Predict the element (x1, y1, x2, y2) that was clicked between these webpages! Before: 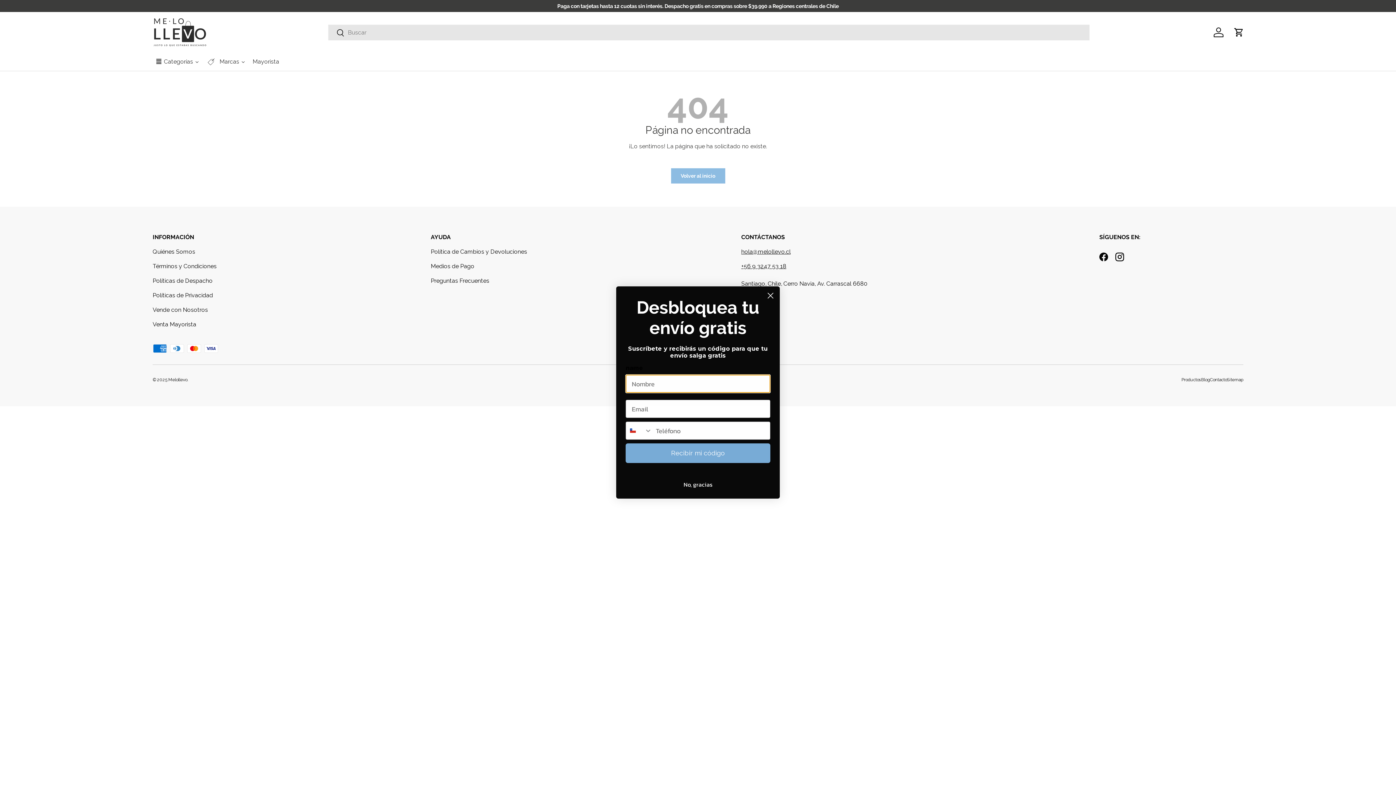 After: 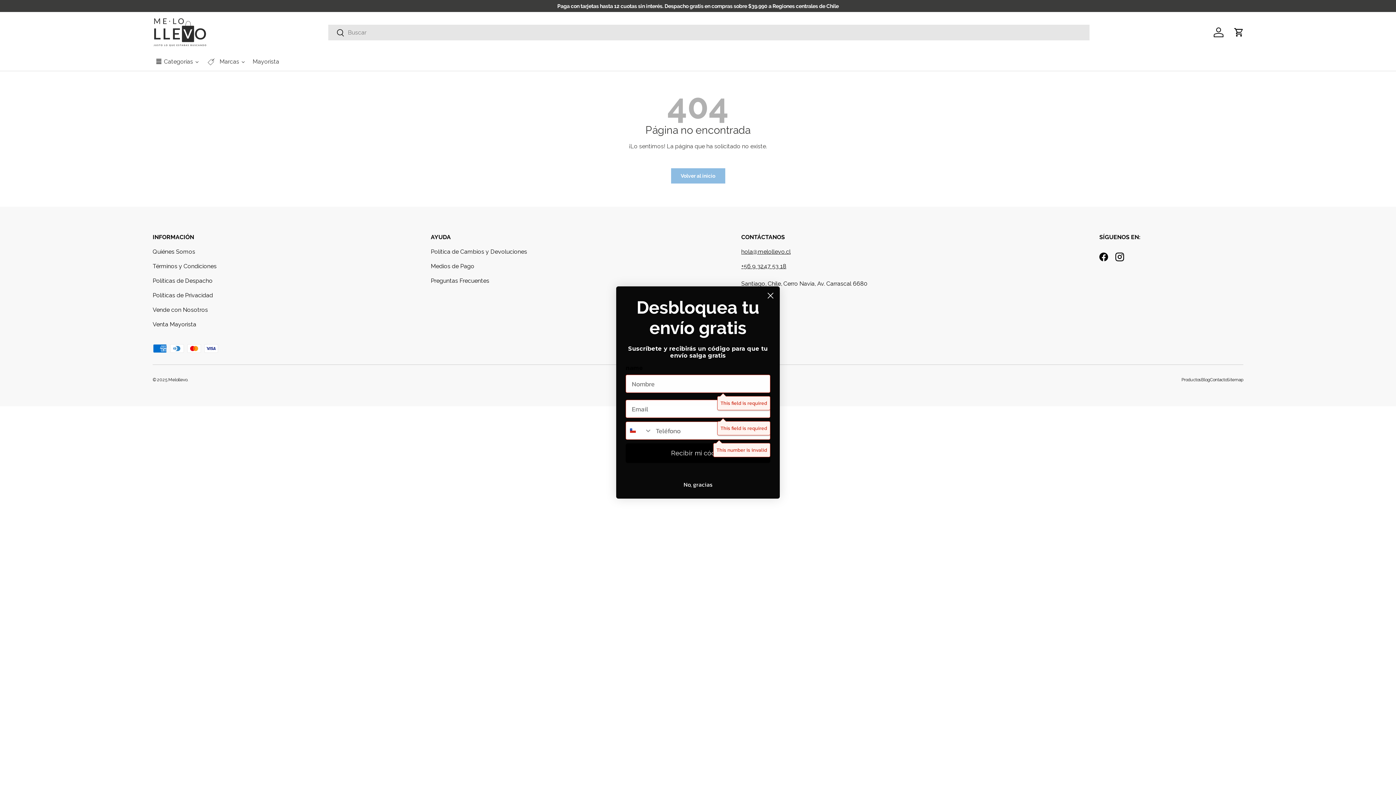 Action: label: Recibir mi código bbox: (625, 443, 770, 463)